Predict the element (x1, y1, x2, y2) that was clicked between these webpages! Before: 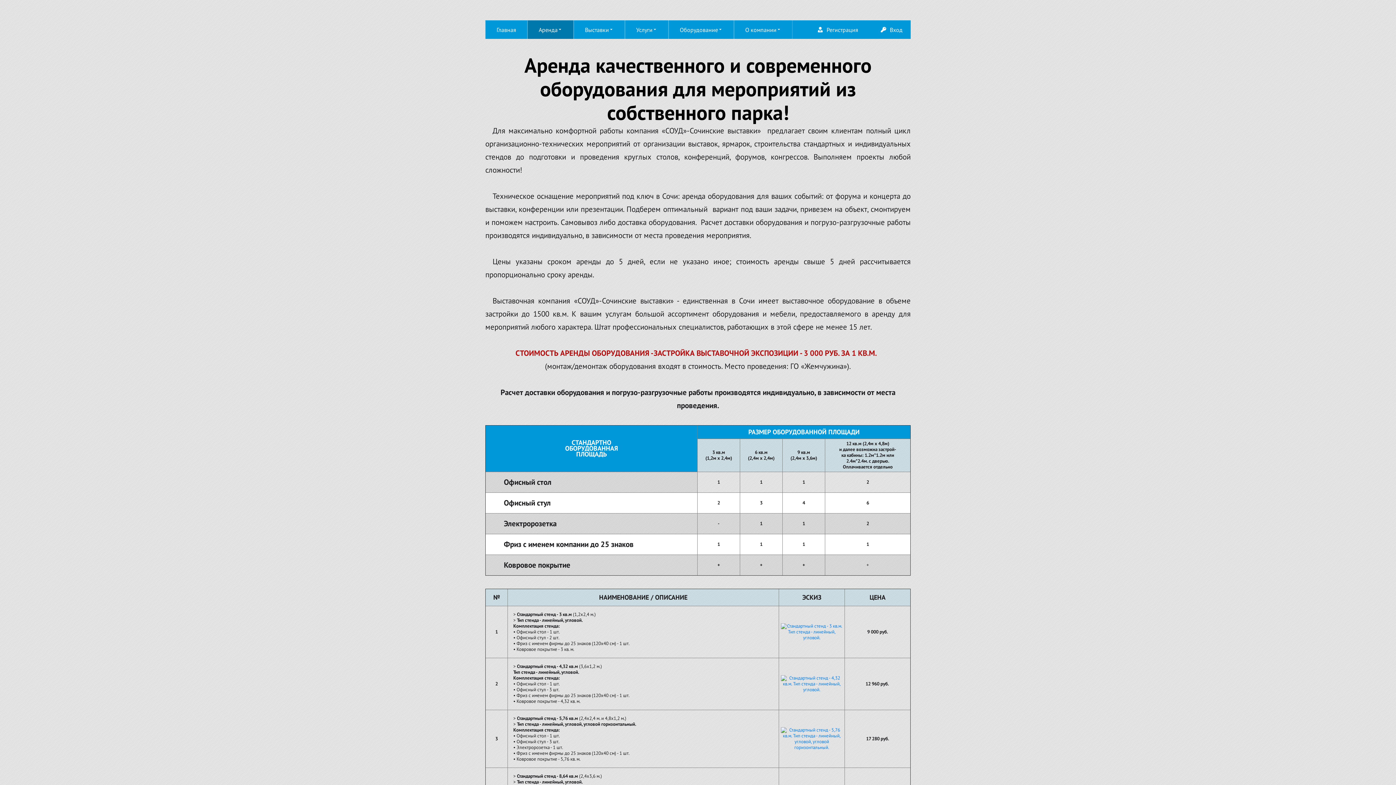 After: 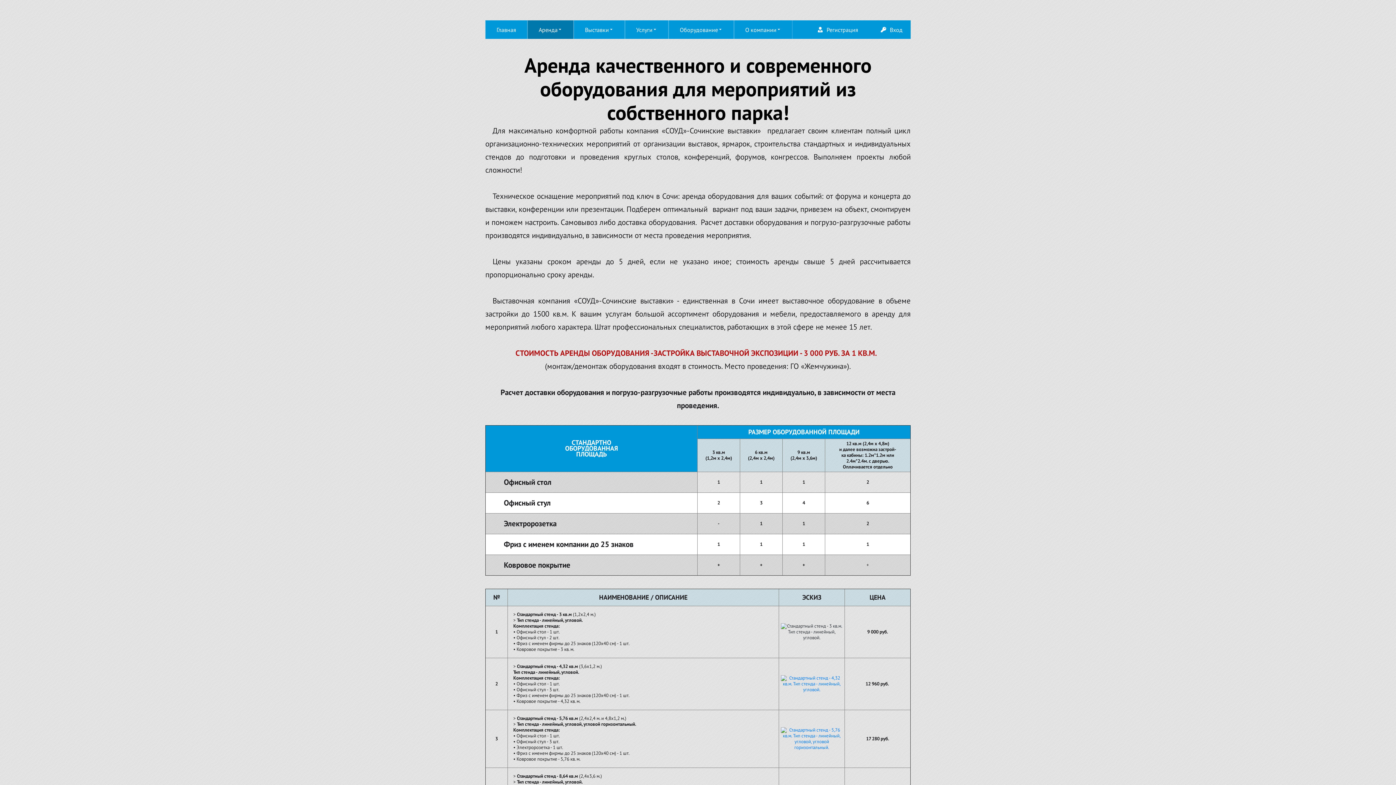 Action: bbox: (781, 628, 842, 635)